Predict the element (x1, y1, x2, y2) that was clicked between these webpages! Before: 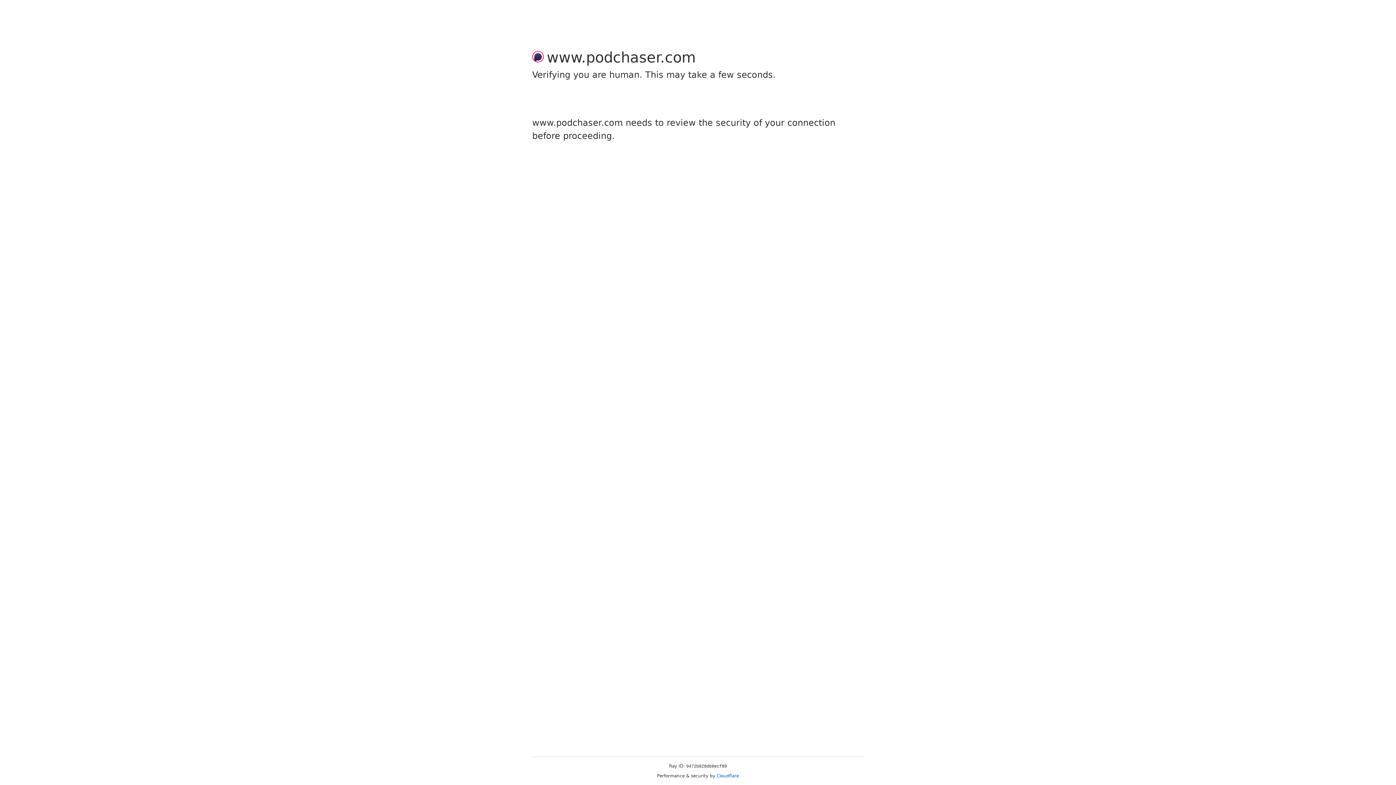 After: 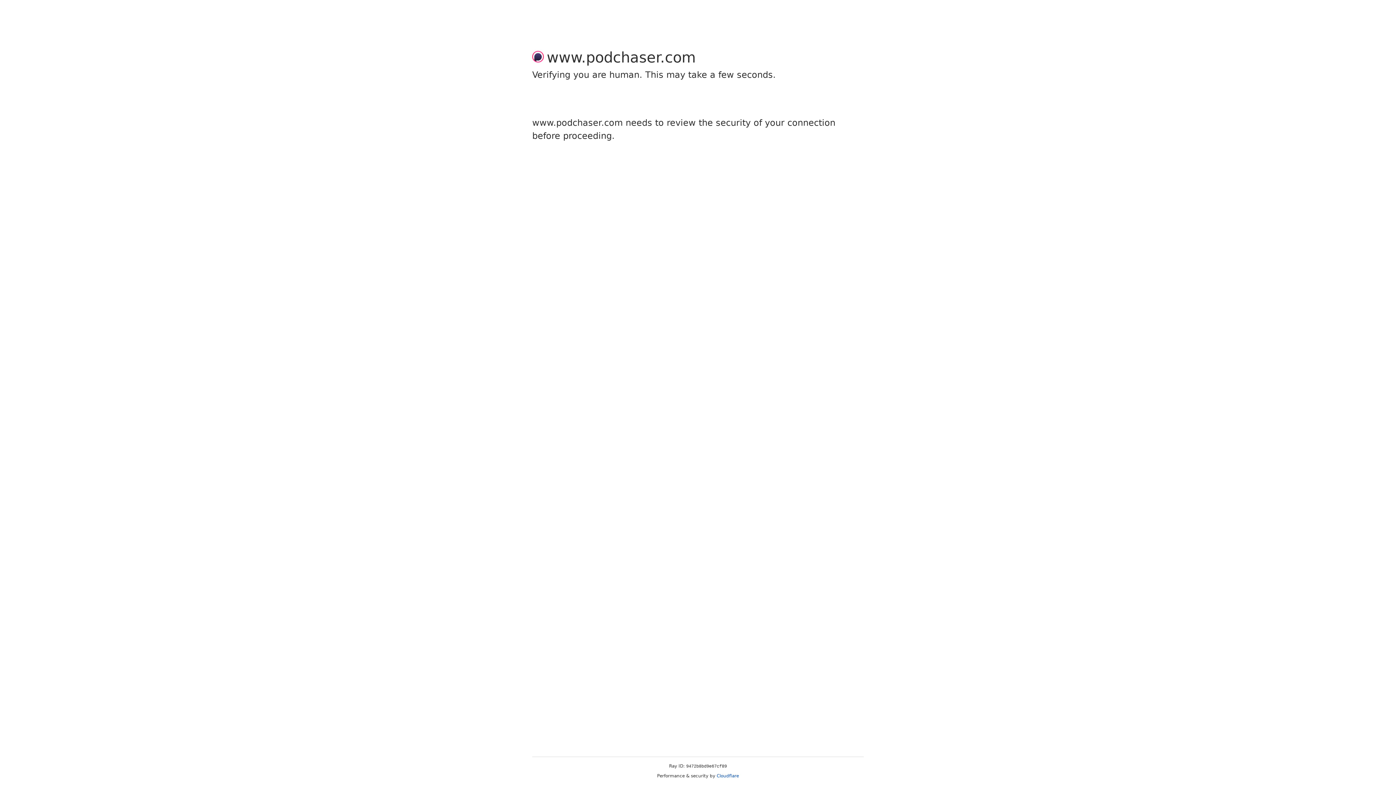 Action: bbox: (716, 773, 739, 778) label: Cloudflare